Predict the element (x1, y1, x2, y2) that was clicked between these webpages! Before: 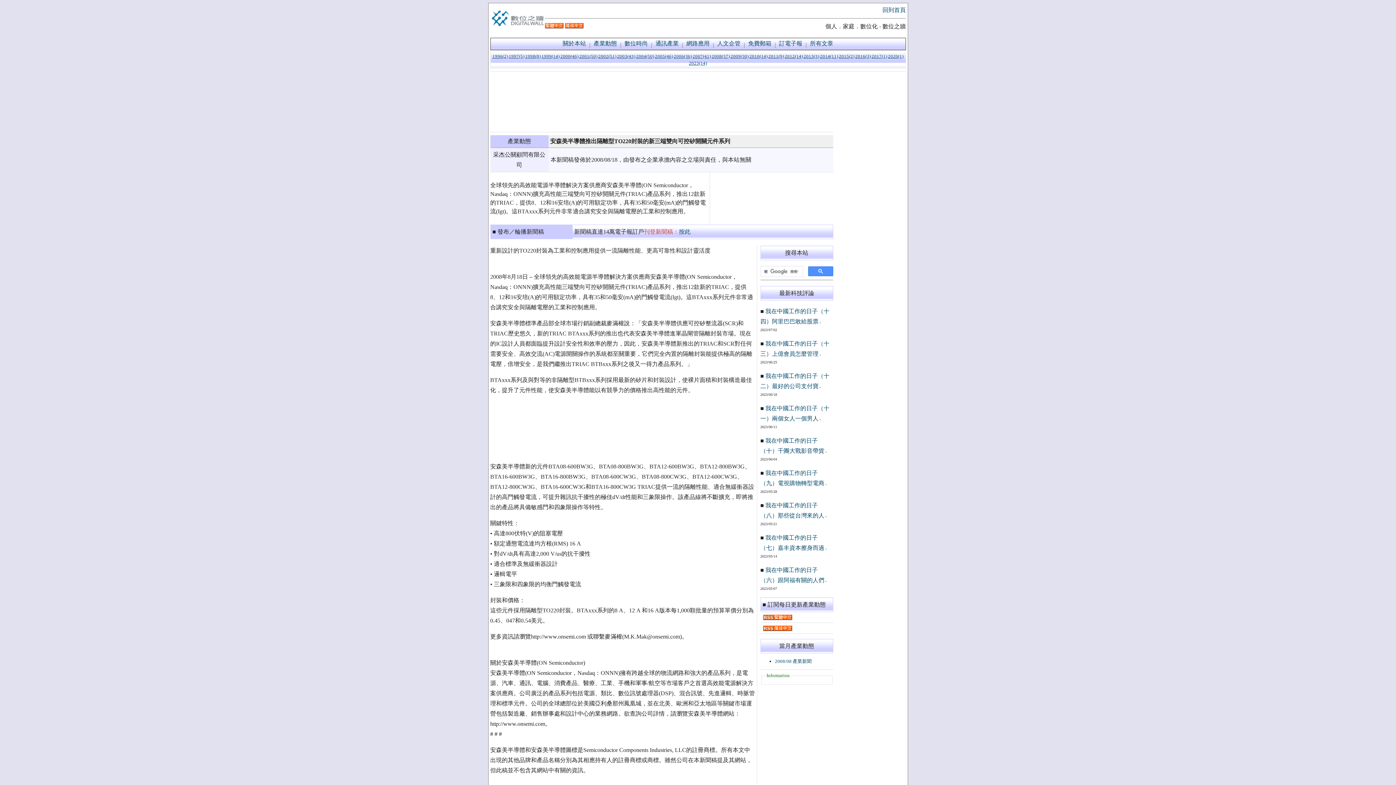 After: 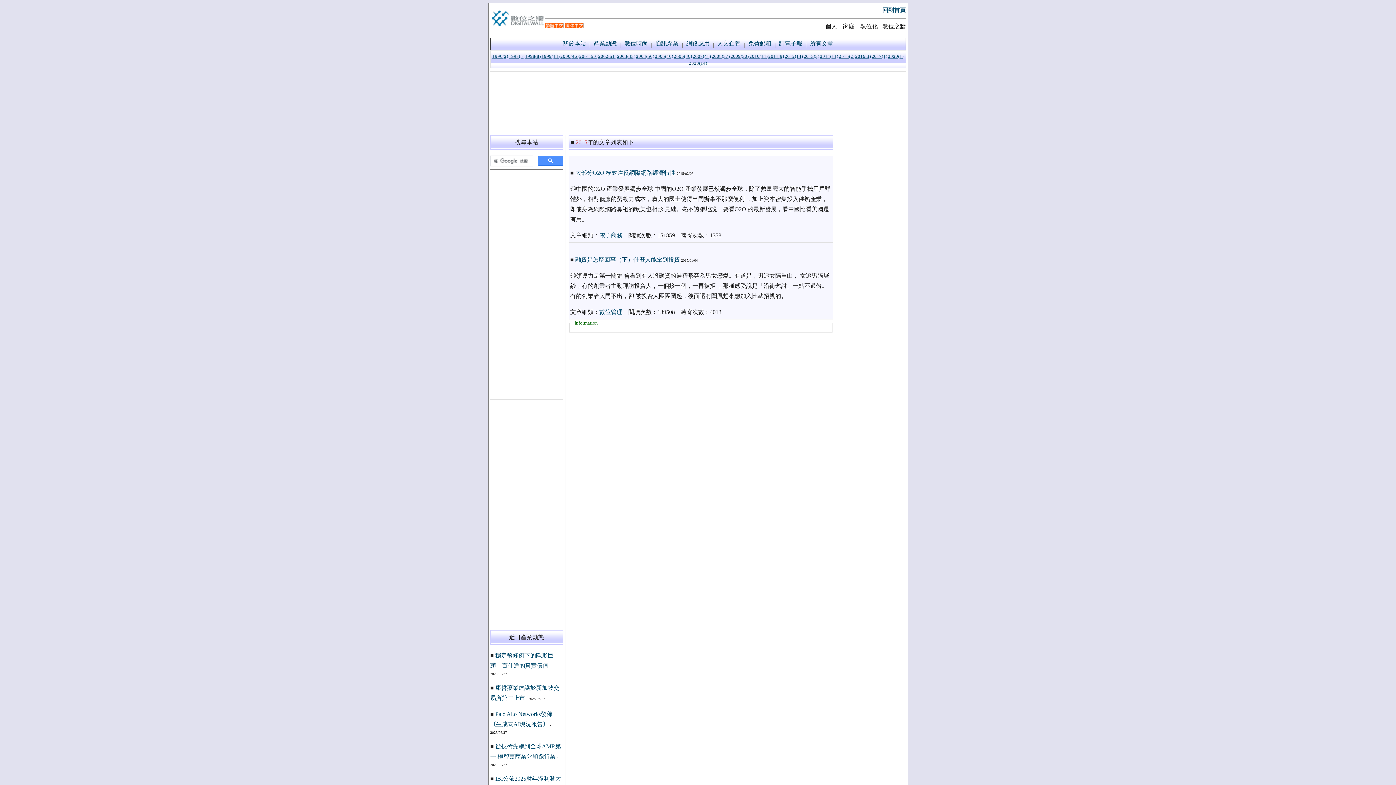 Action: bbox: (839, 53, 854, 58) label: 2015(2)